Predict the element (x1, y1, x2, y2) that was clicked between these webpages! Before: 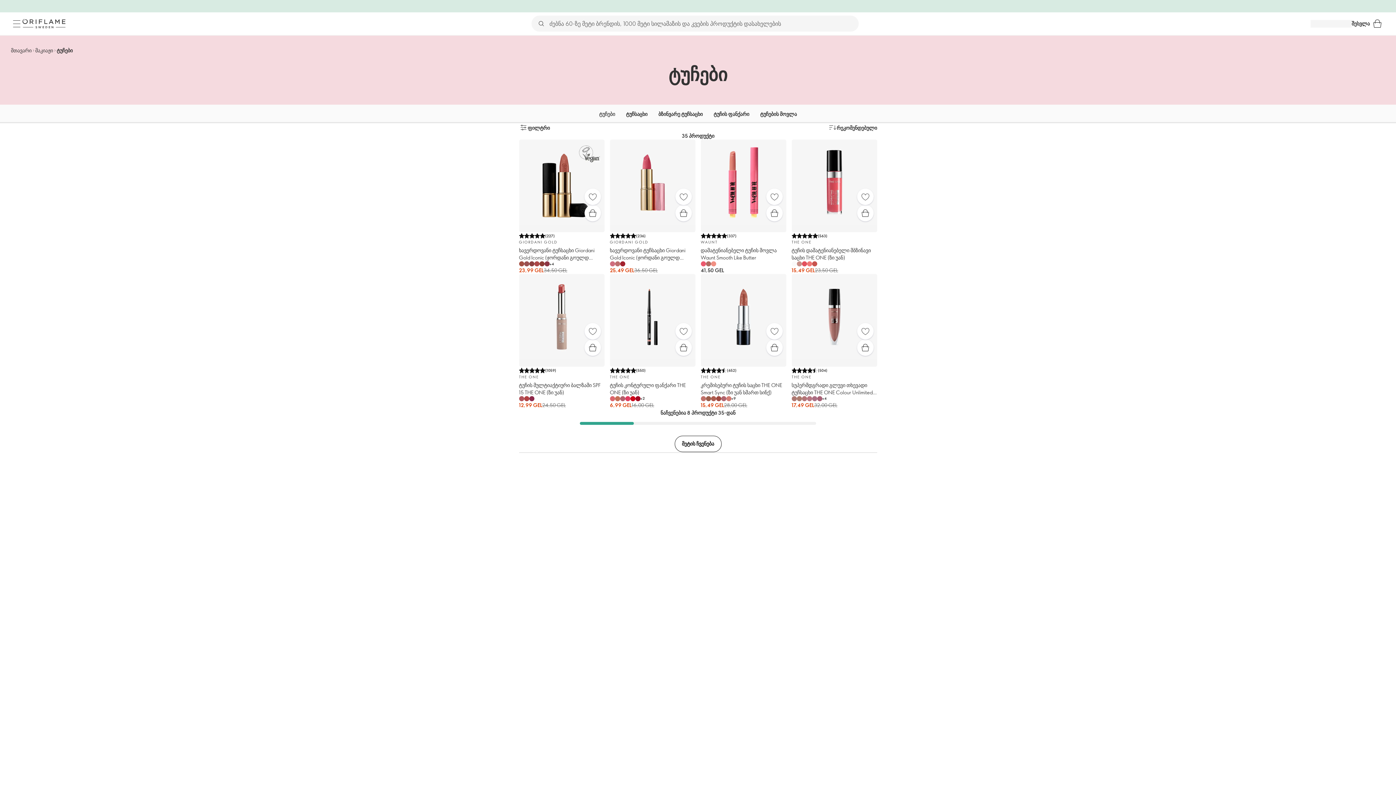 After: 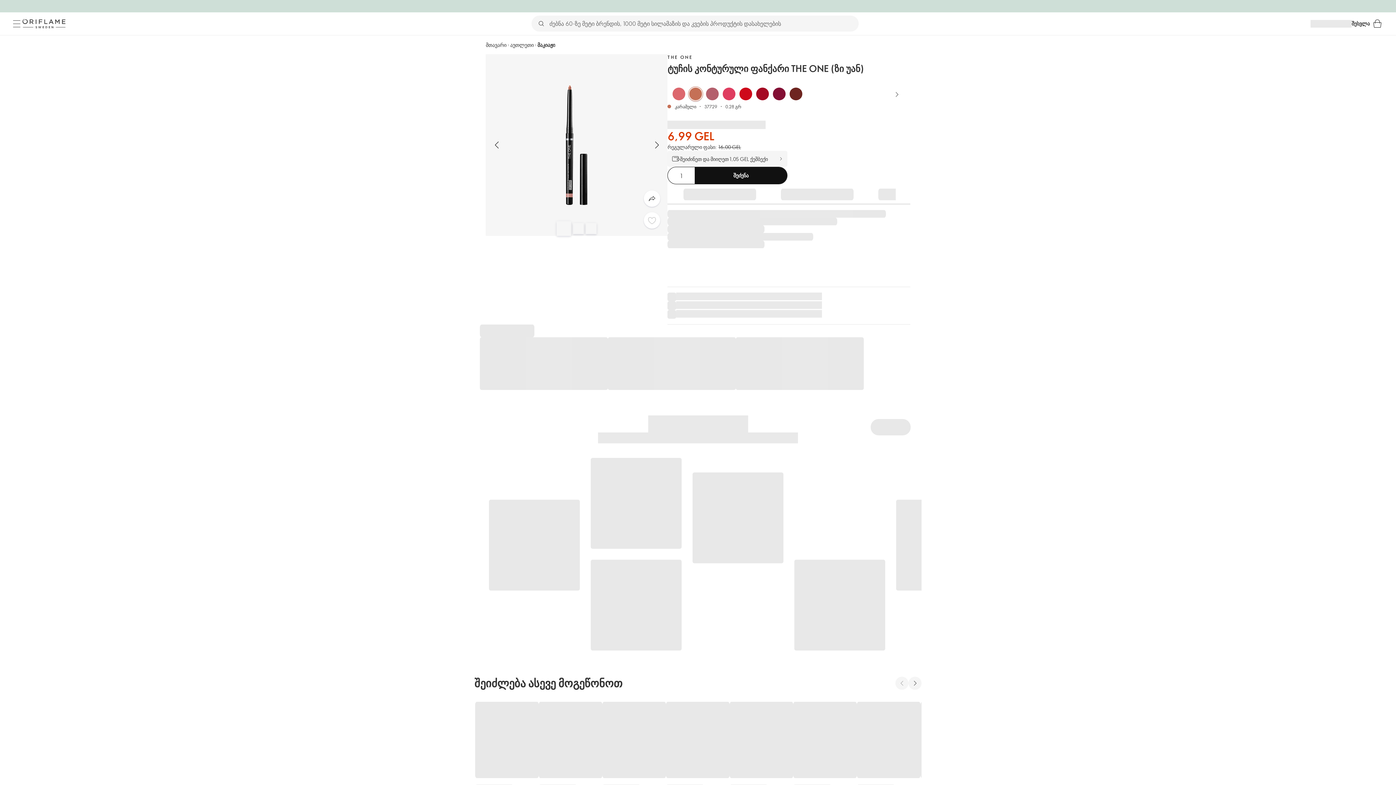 Action: bbox: (635, 396, 640, 401)